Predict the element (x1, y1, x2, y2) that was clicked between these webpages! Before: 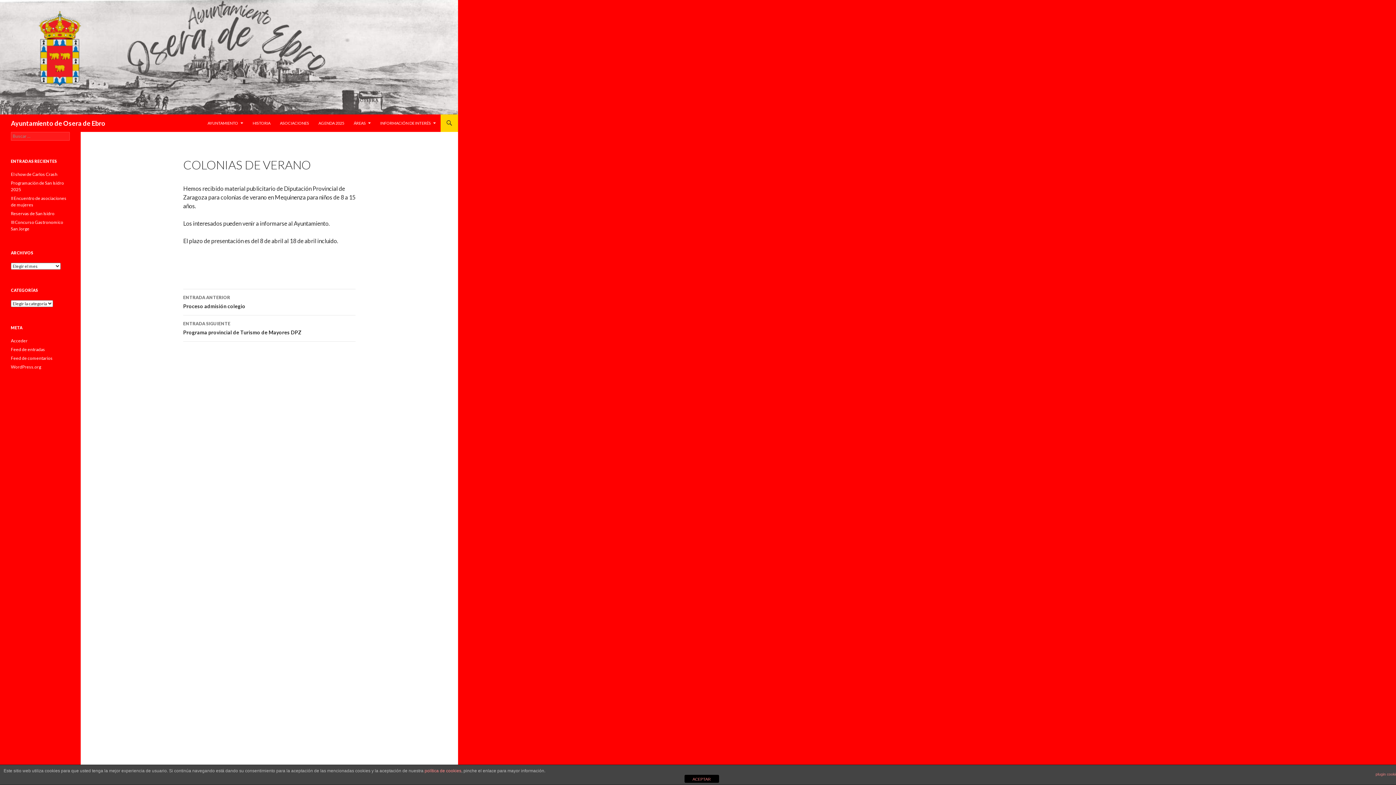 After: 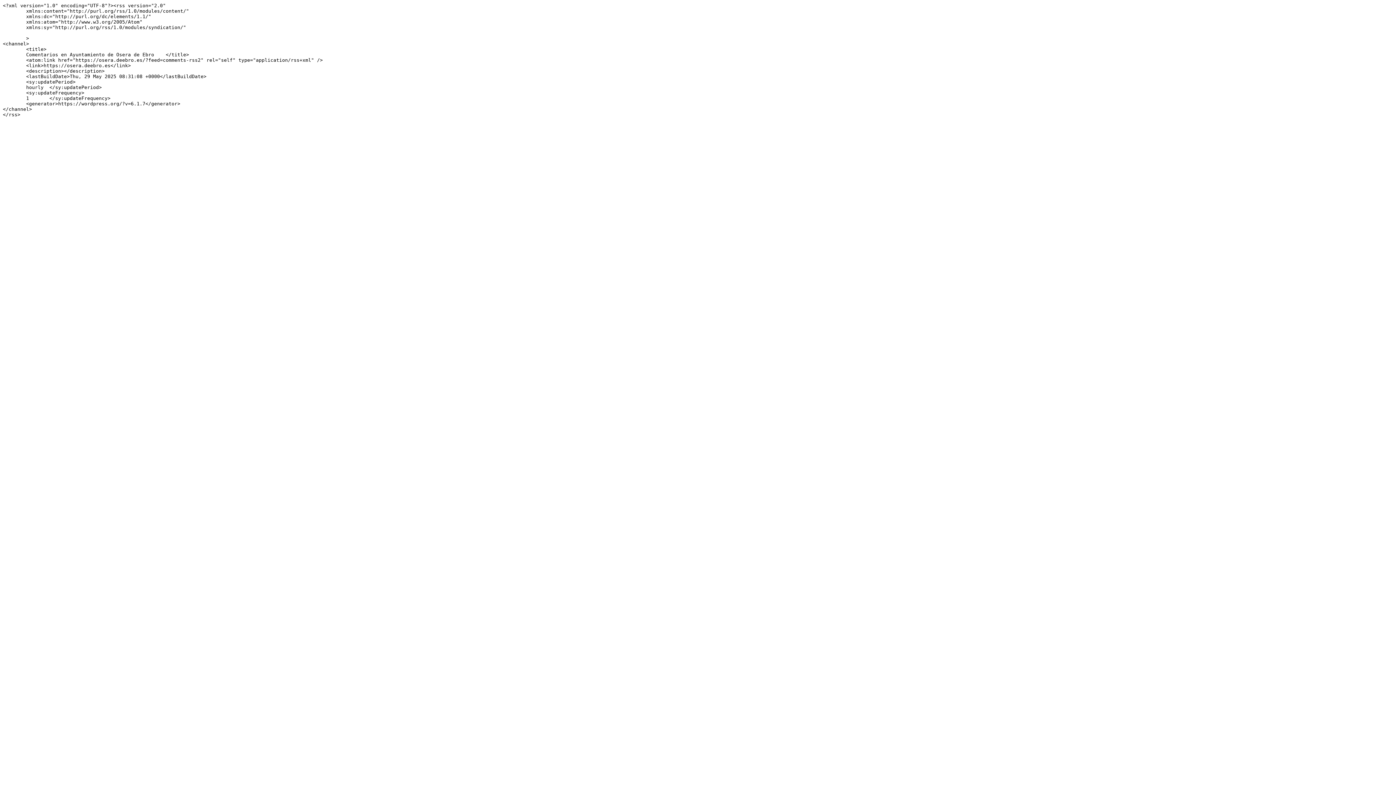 Action: label: Feed de comentarios bbox: (10, 355, 52, 361)